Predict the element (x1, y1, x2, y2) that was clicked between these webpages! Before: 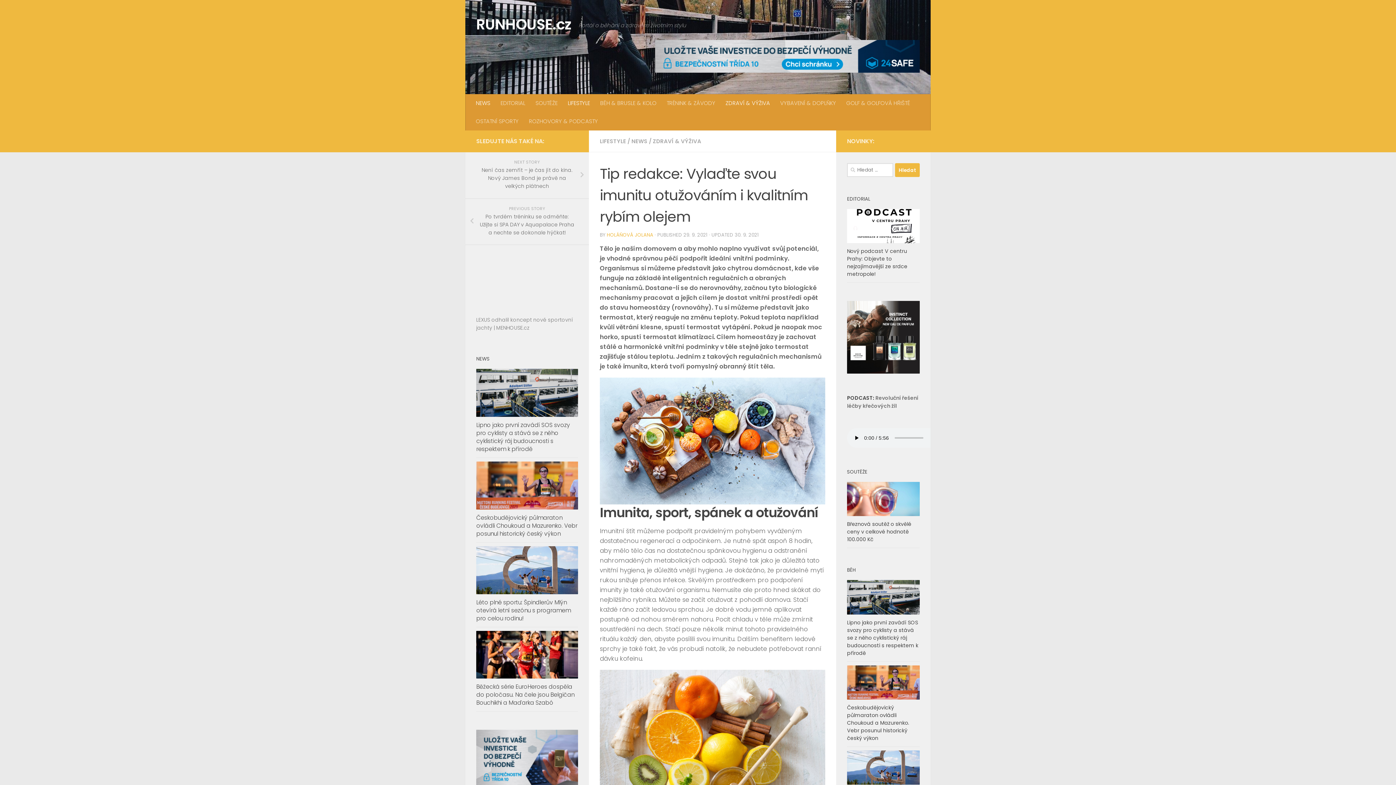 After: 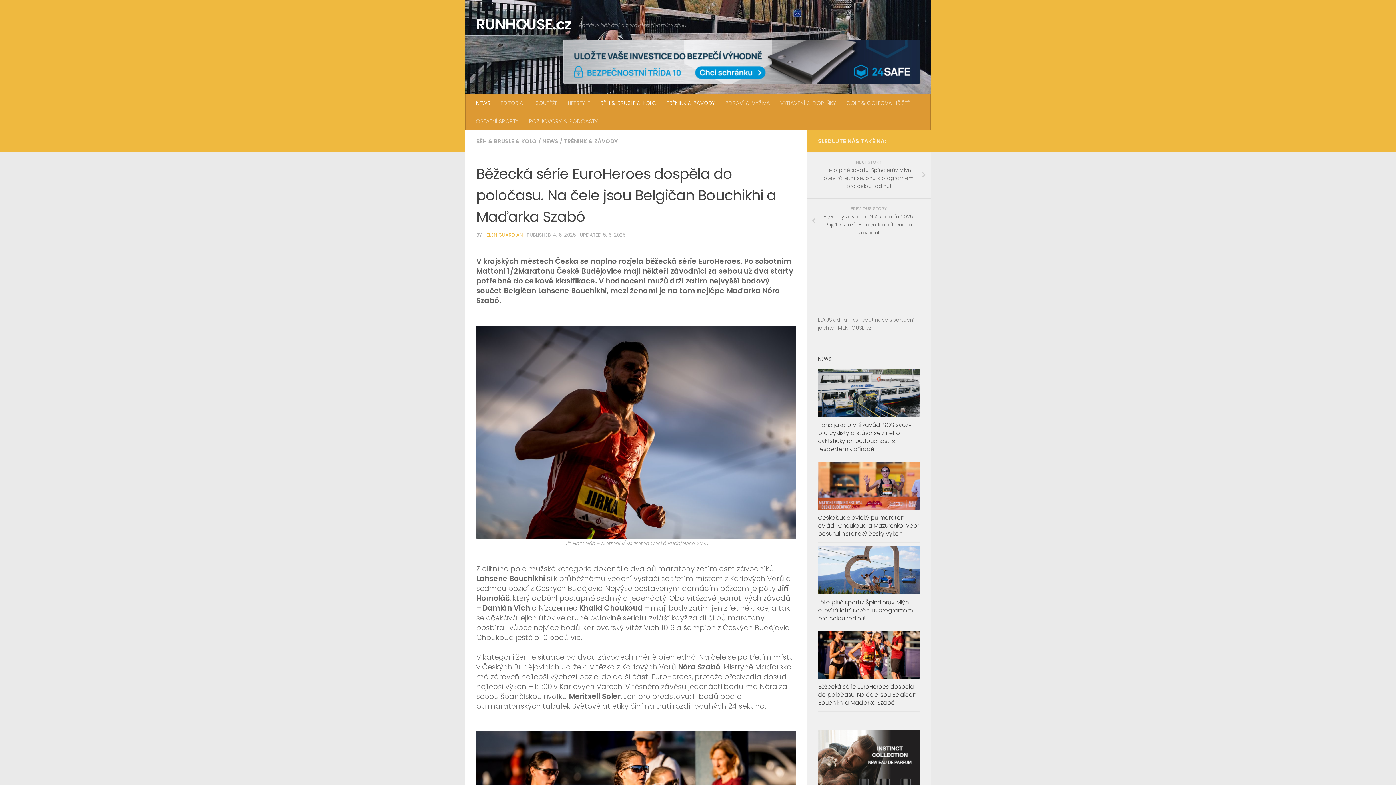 Action: label: Běžecká série EuroHeroes dospěla do poločasu. Na čele jsou Belgičan Bouchikhi a Maďarka Szabó bbox: (476, 683, 574, 707)